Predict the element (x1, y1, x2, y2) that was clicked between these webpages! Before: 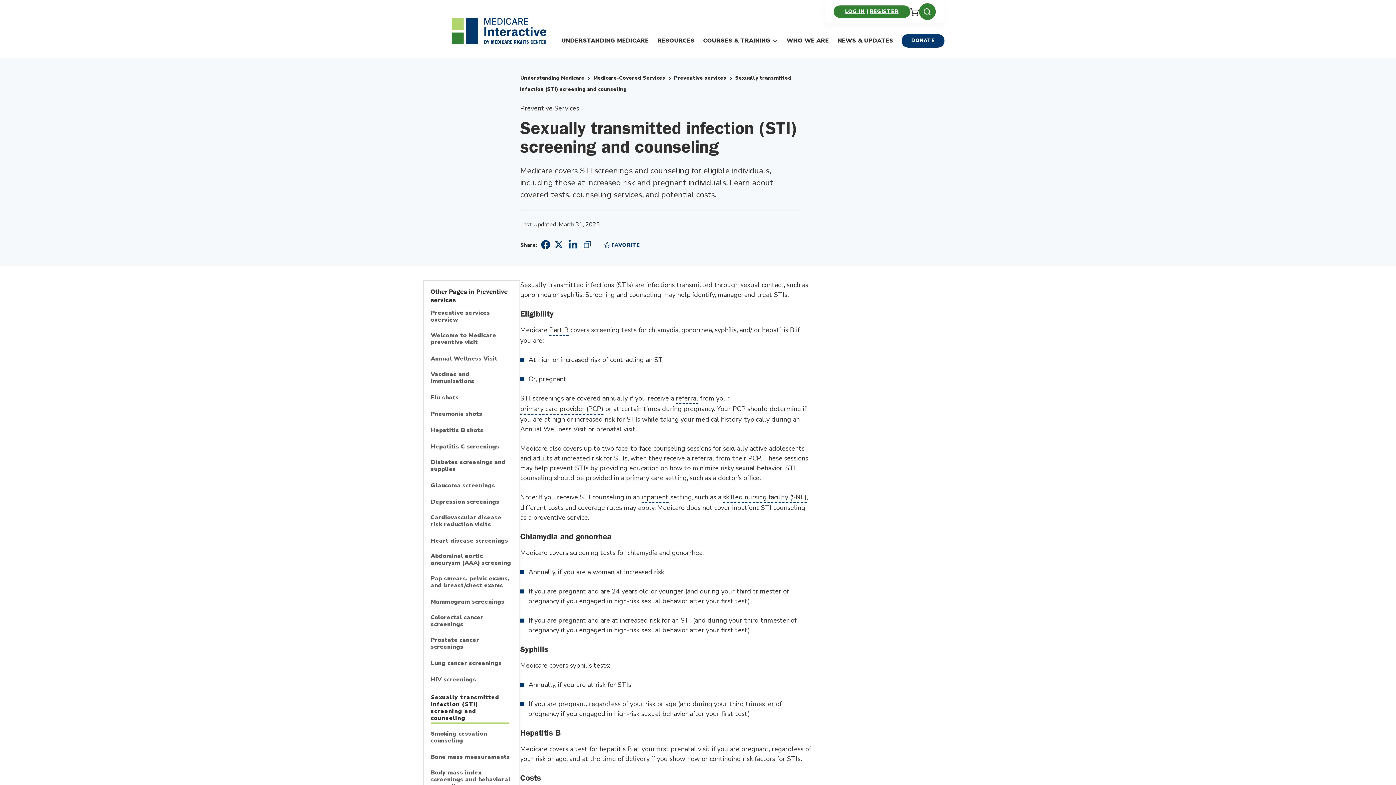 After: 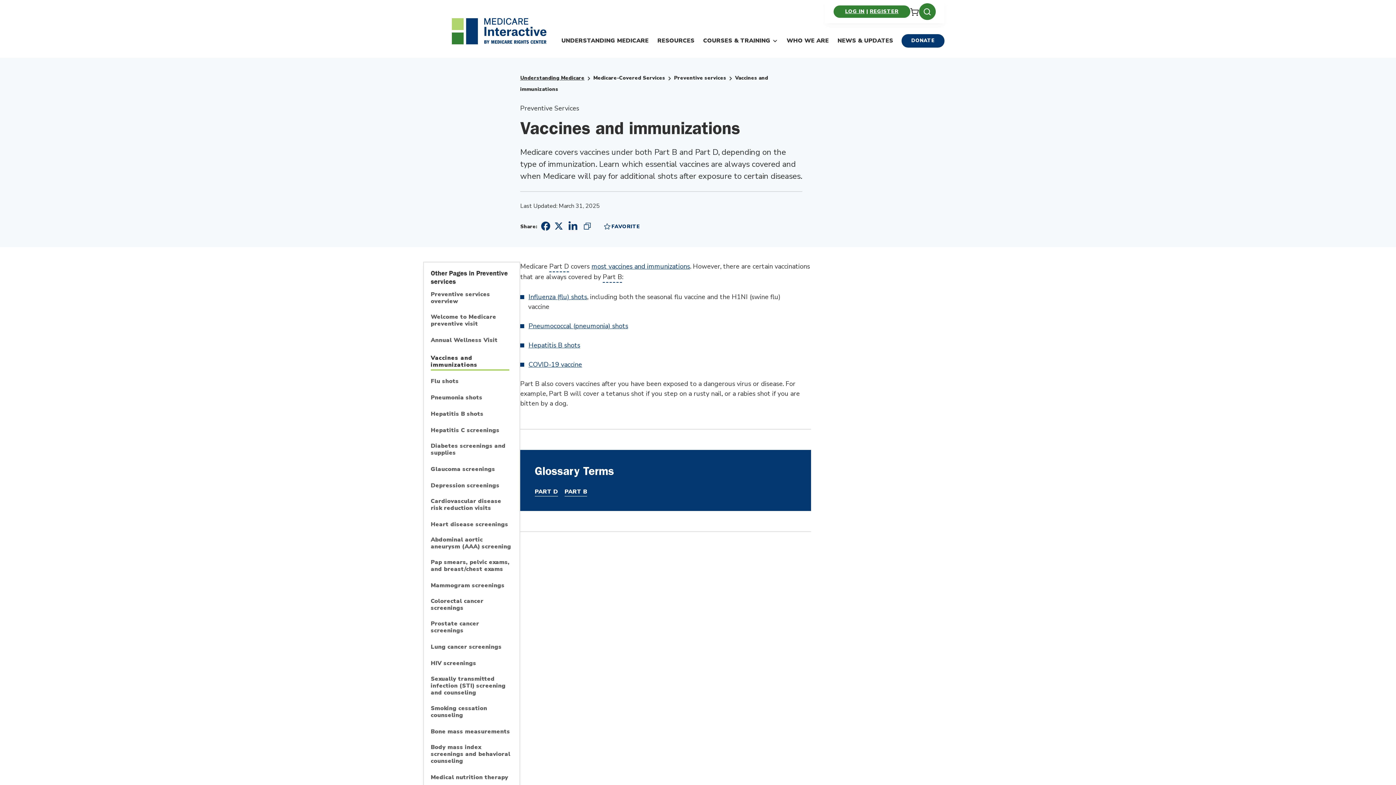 Action: label: Vaccines and immunizations bbox: (430, 371, 512, 386)